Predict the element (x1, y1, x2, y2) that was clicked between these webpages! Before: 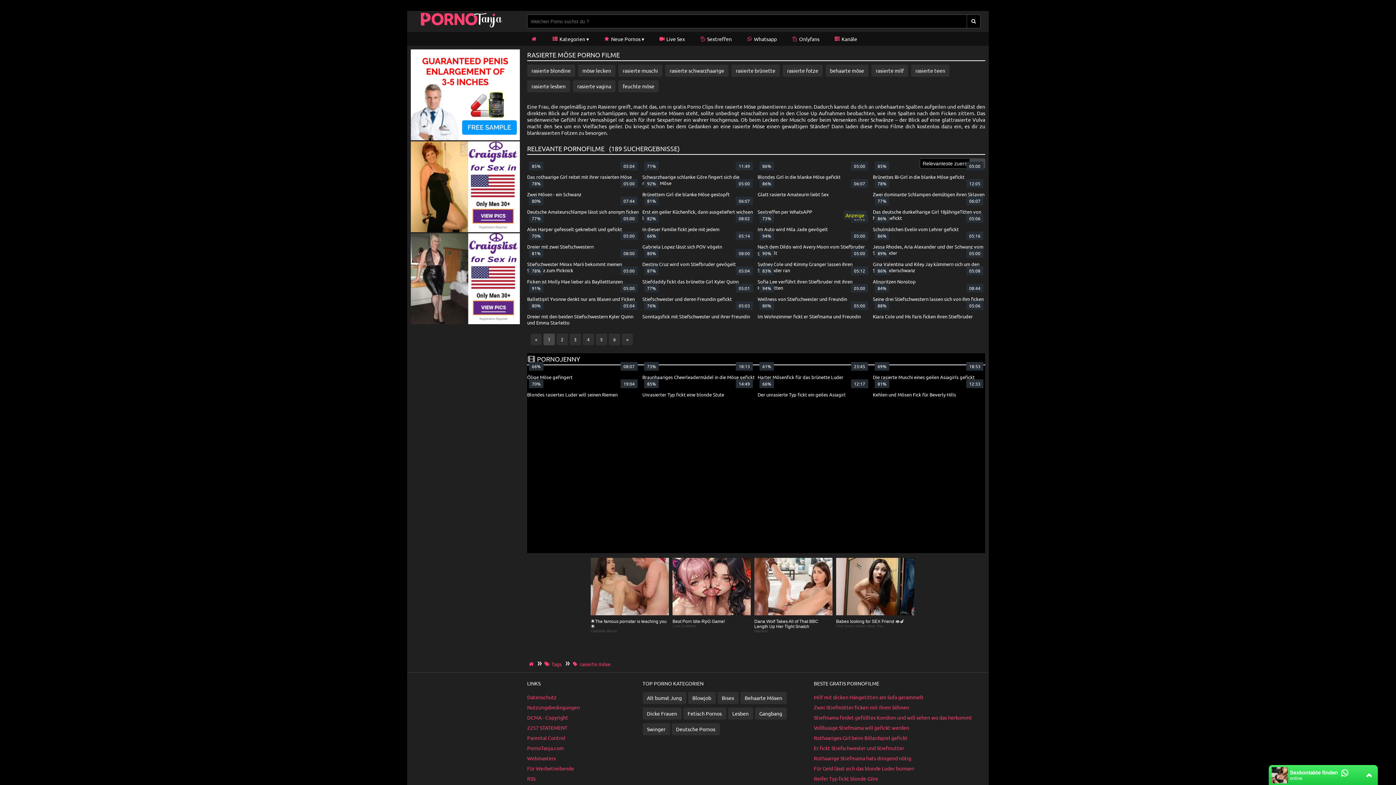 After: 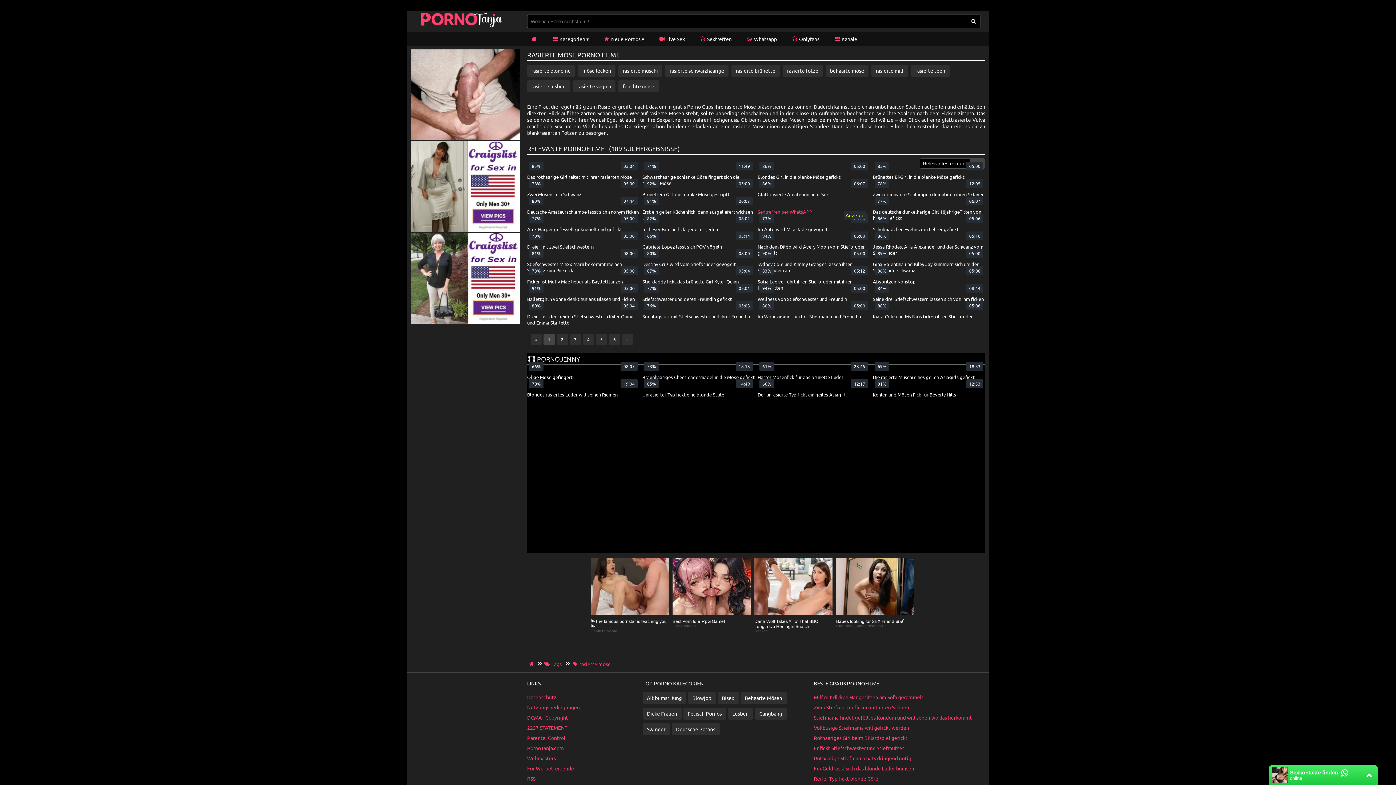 Action: label: Sextreffen per WhatsAPP bbox: (757, 208, 812, 214)